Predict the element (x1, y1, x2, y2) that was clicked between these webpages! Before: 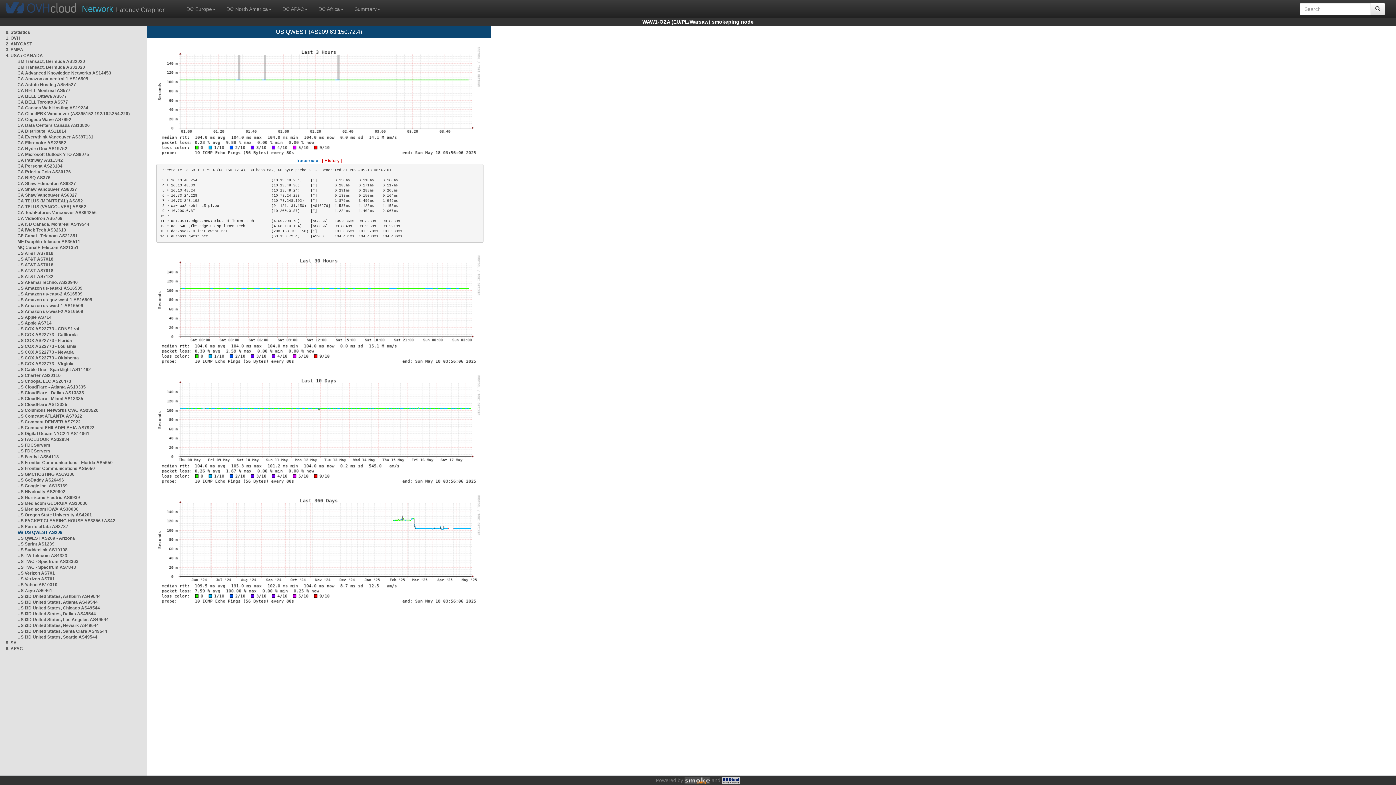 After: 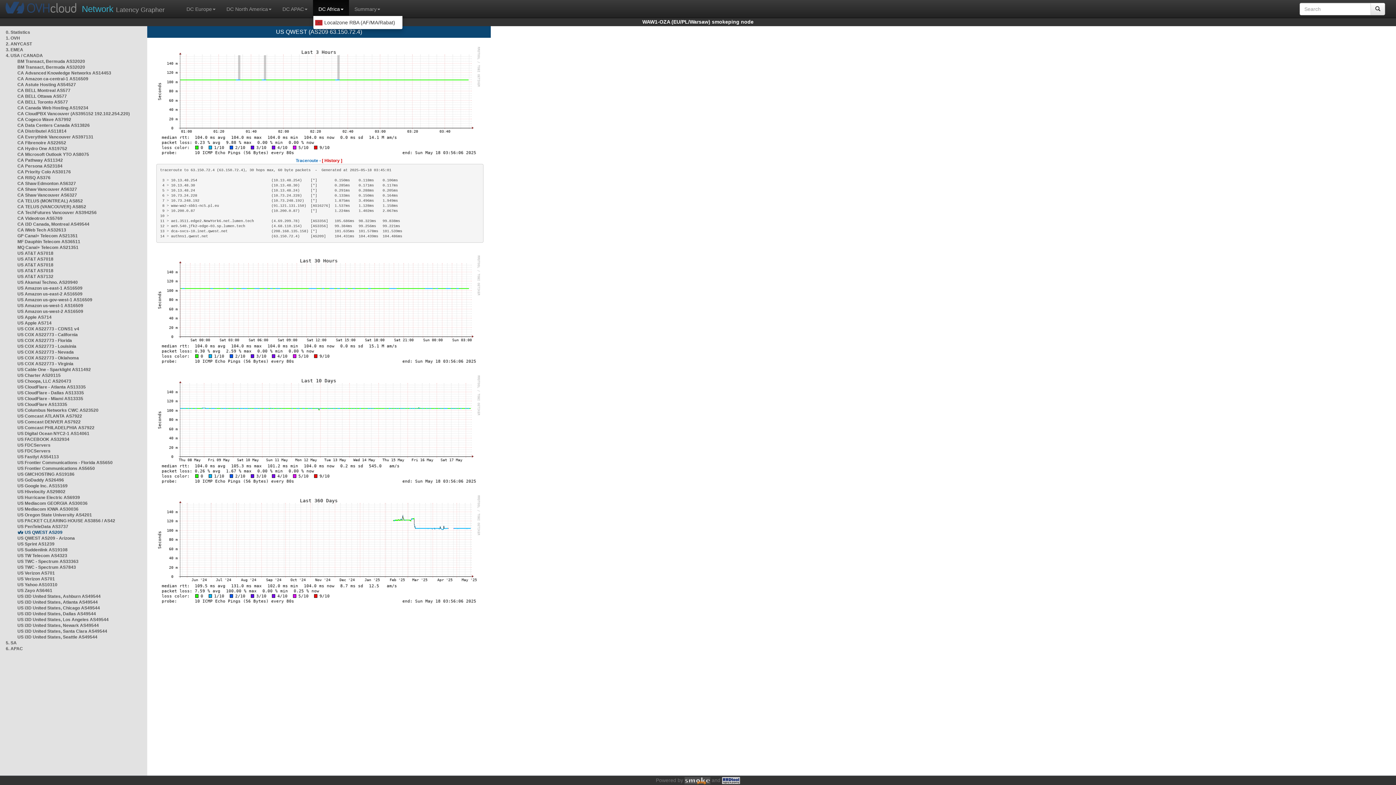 Action: bbox: (313, 0, 349, 15) label: DC Africa